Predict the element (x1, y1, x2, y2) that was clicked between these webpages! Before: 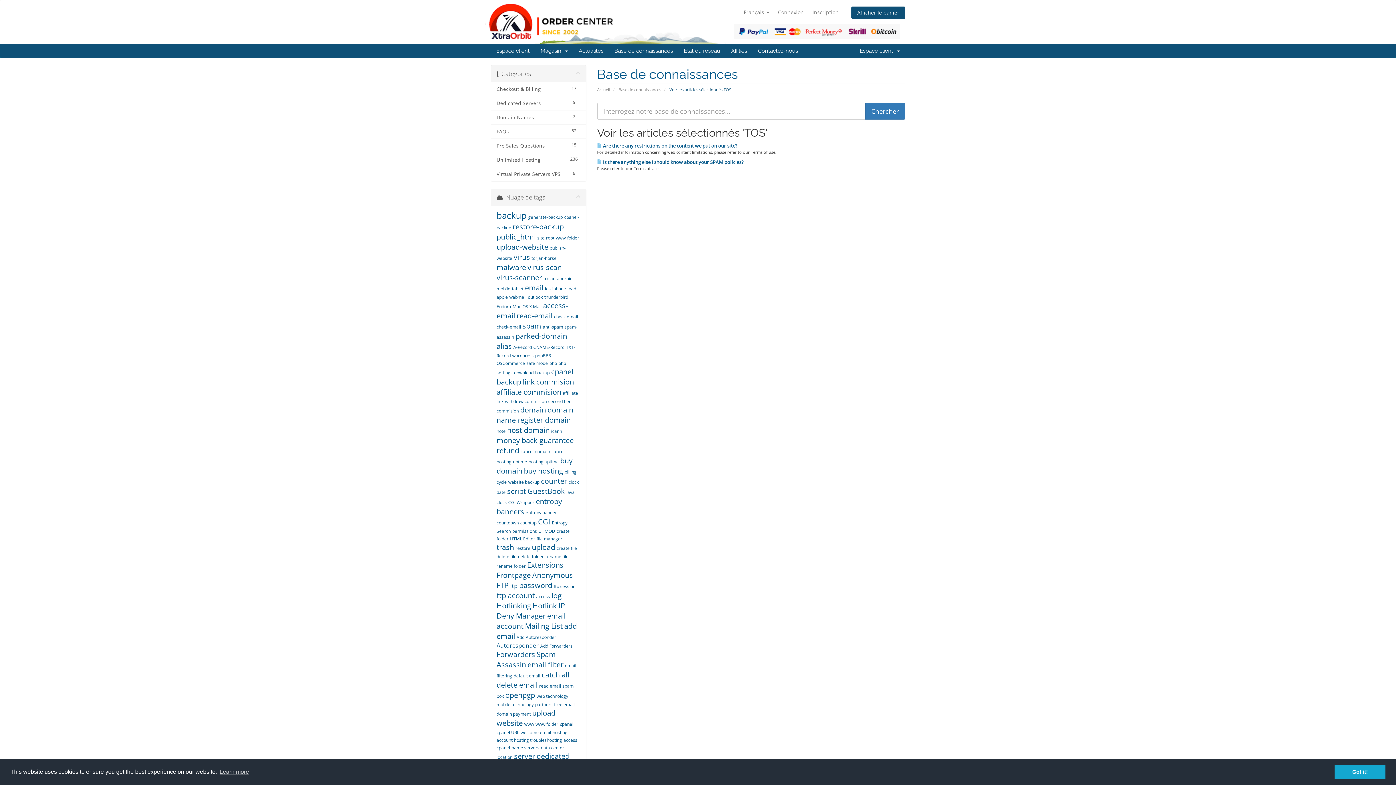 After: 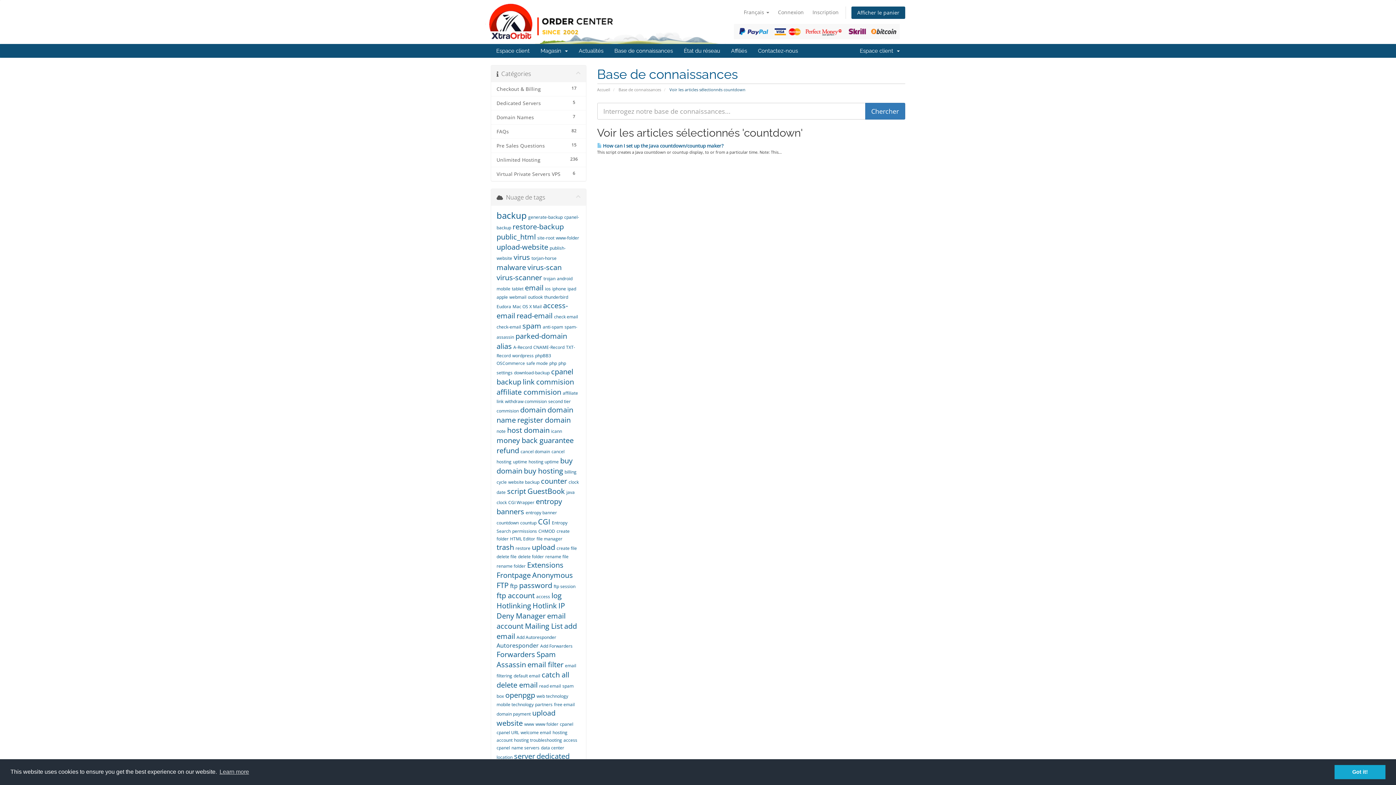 Action: bbox: (496, 520, 518, 526) label: countdown